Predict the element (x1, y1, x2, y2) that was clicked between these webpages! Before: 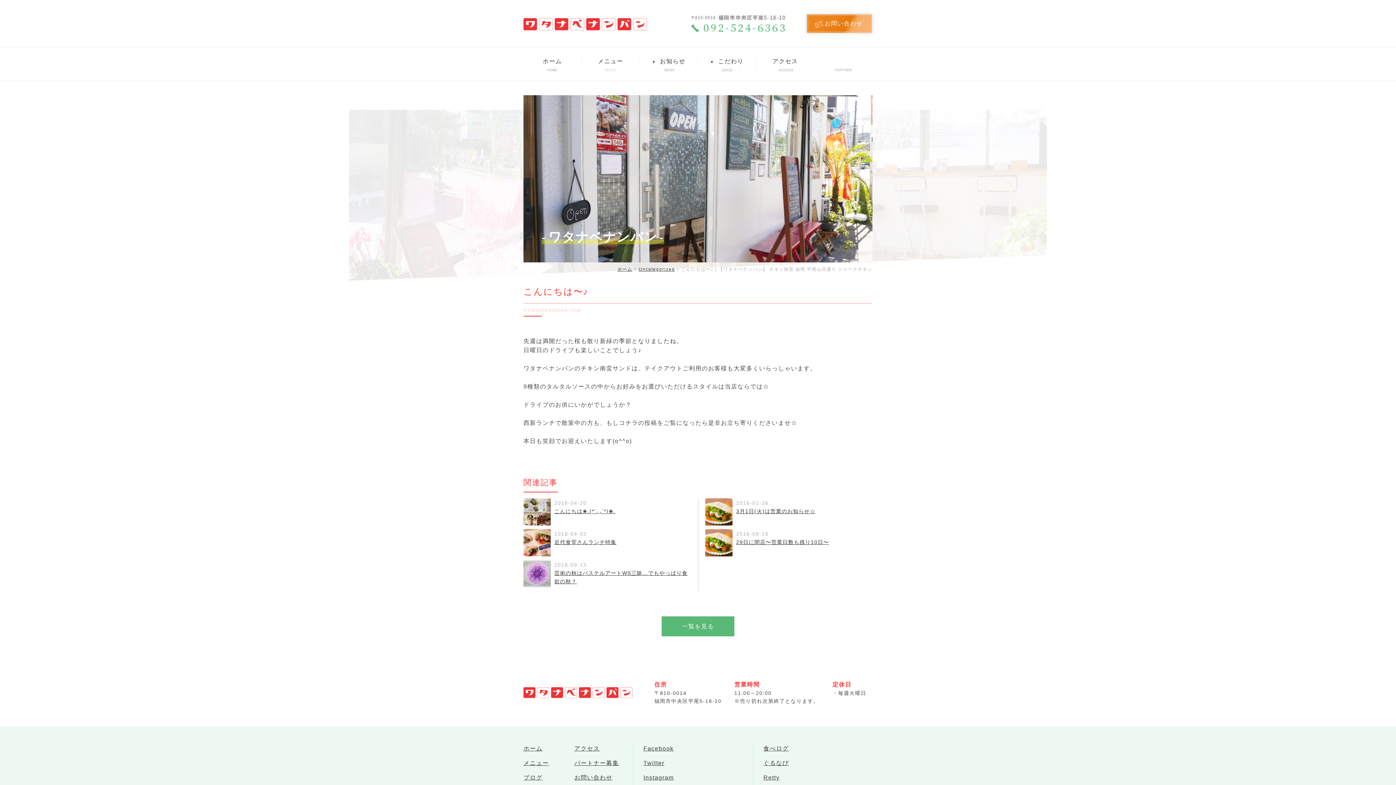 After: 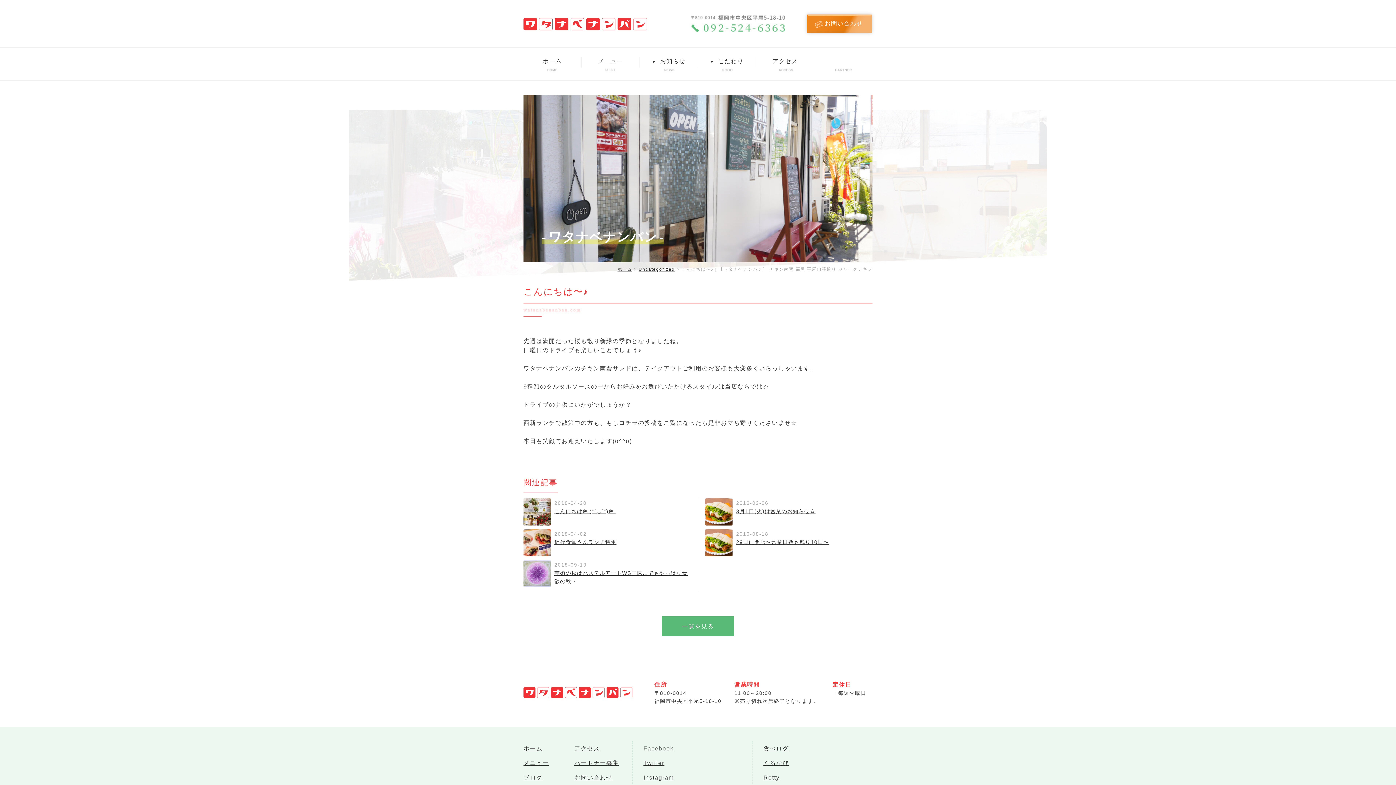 Action: bbox: (643, 741, 752, 756) label: Facebook